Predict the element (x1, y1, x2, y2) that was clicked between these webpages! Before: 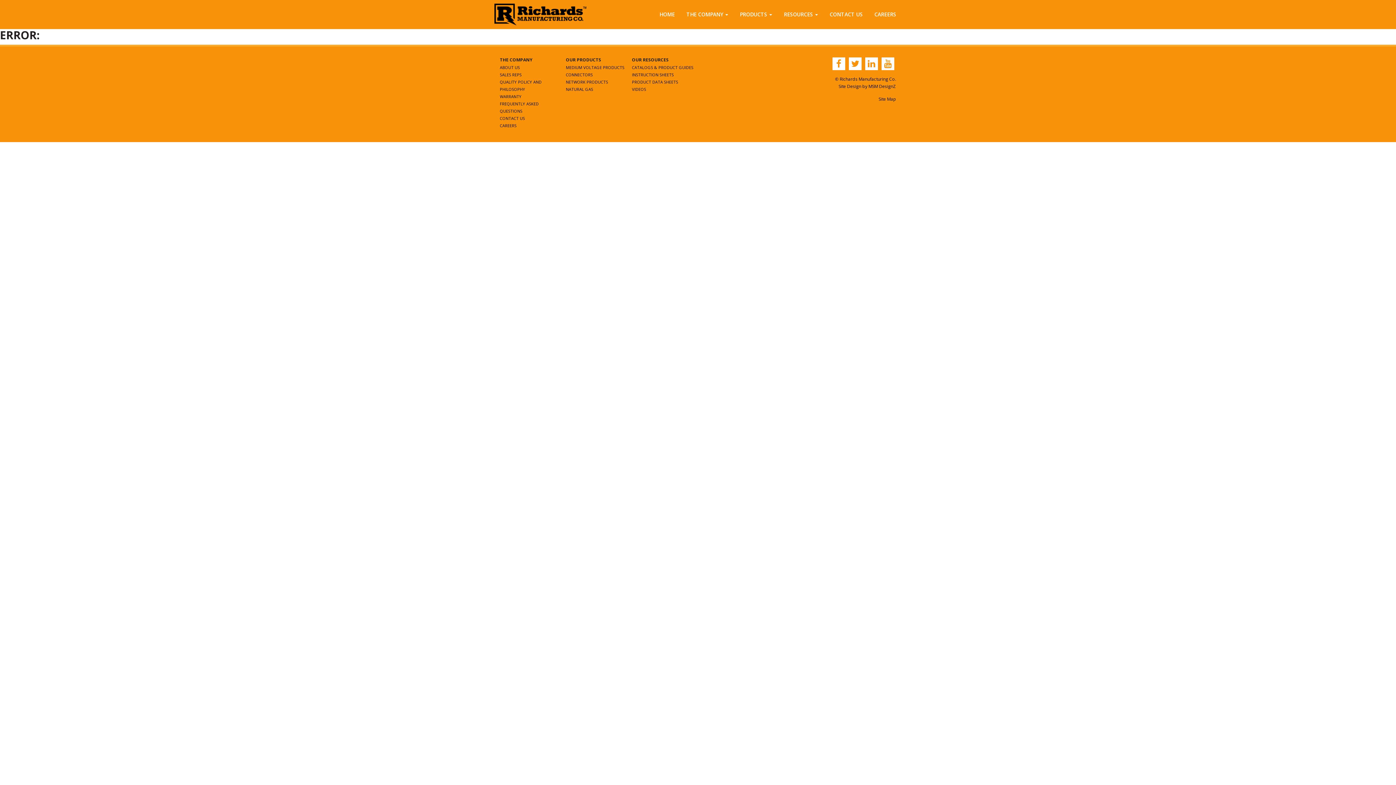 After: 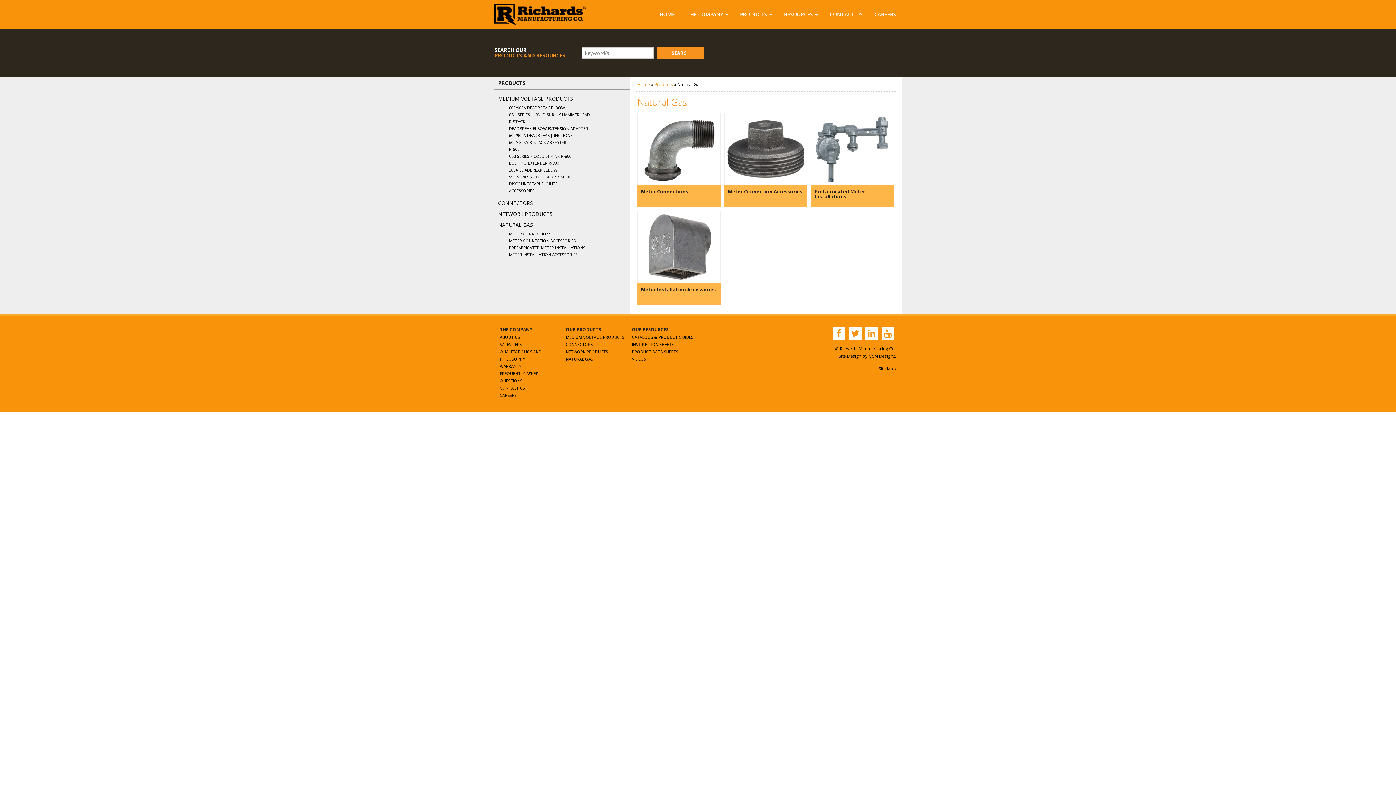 Action: bbox: (566, 86, 593, 92) label: NATURAL GAS